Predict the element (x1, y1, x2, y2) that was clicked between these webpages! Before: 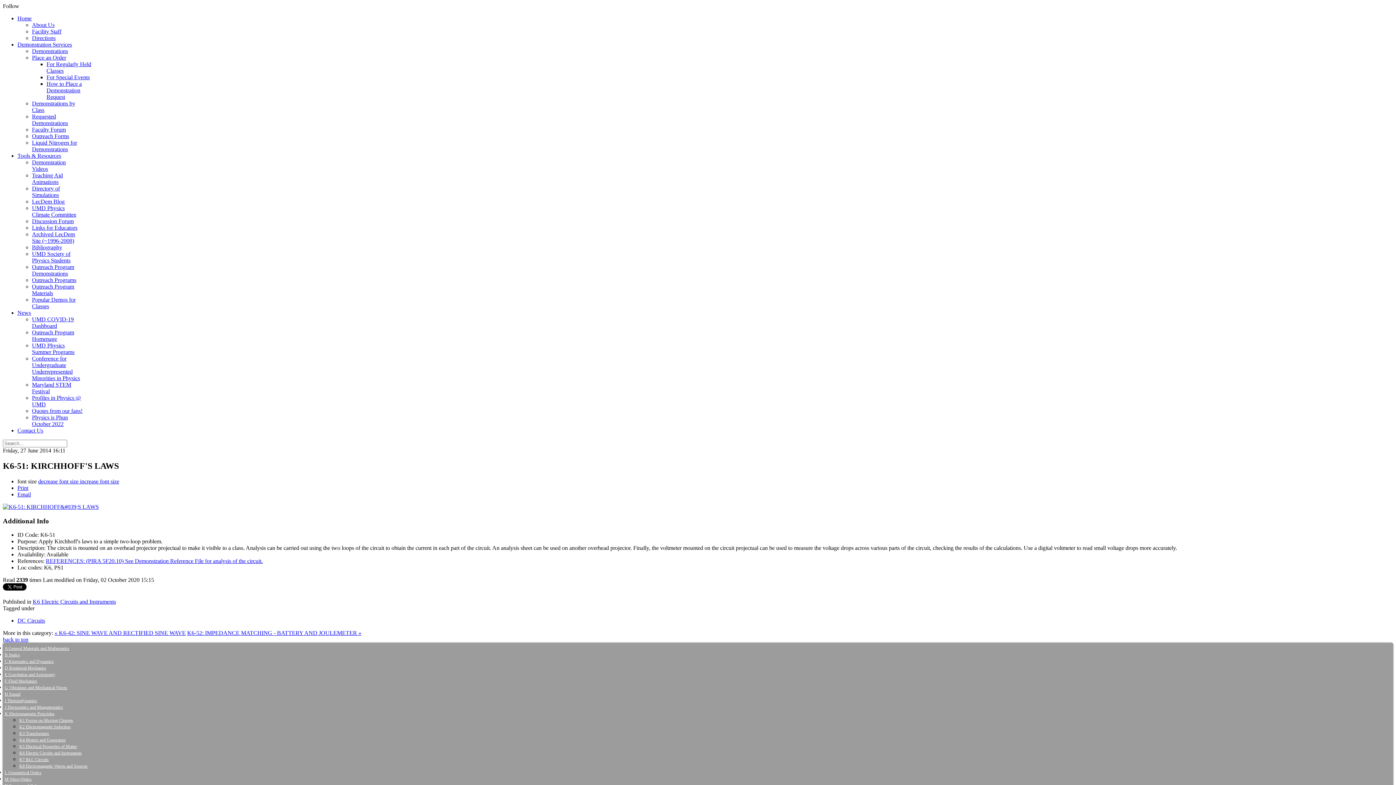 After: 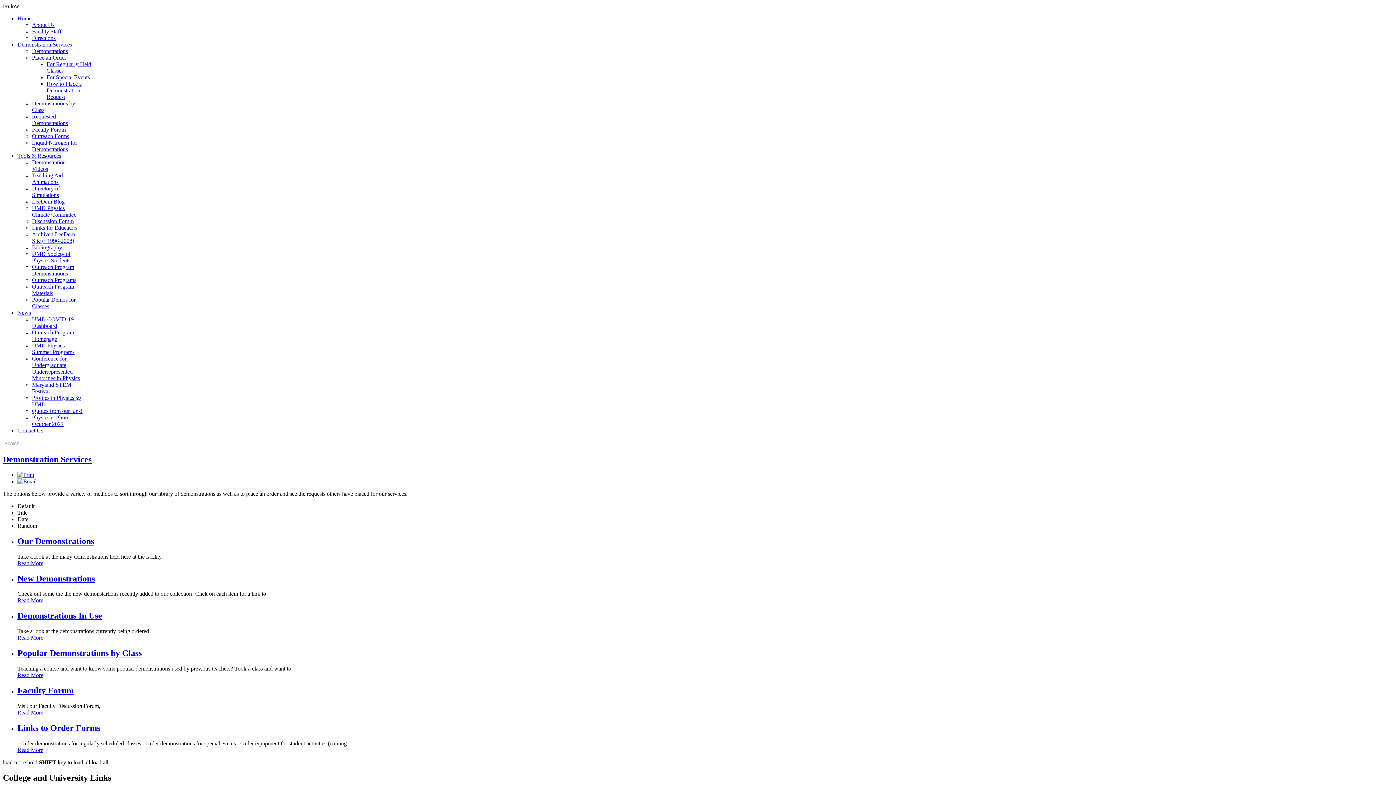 Action: bbox: (17, 41, 72, 47) label: Demonstration Services